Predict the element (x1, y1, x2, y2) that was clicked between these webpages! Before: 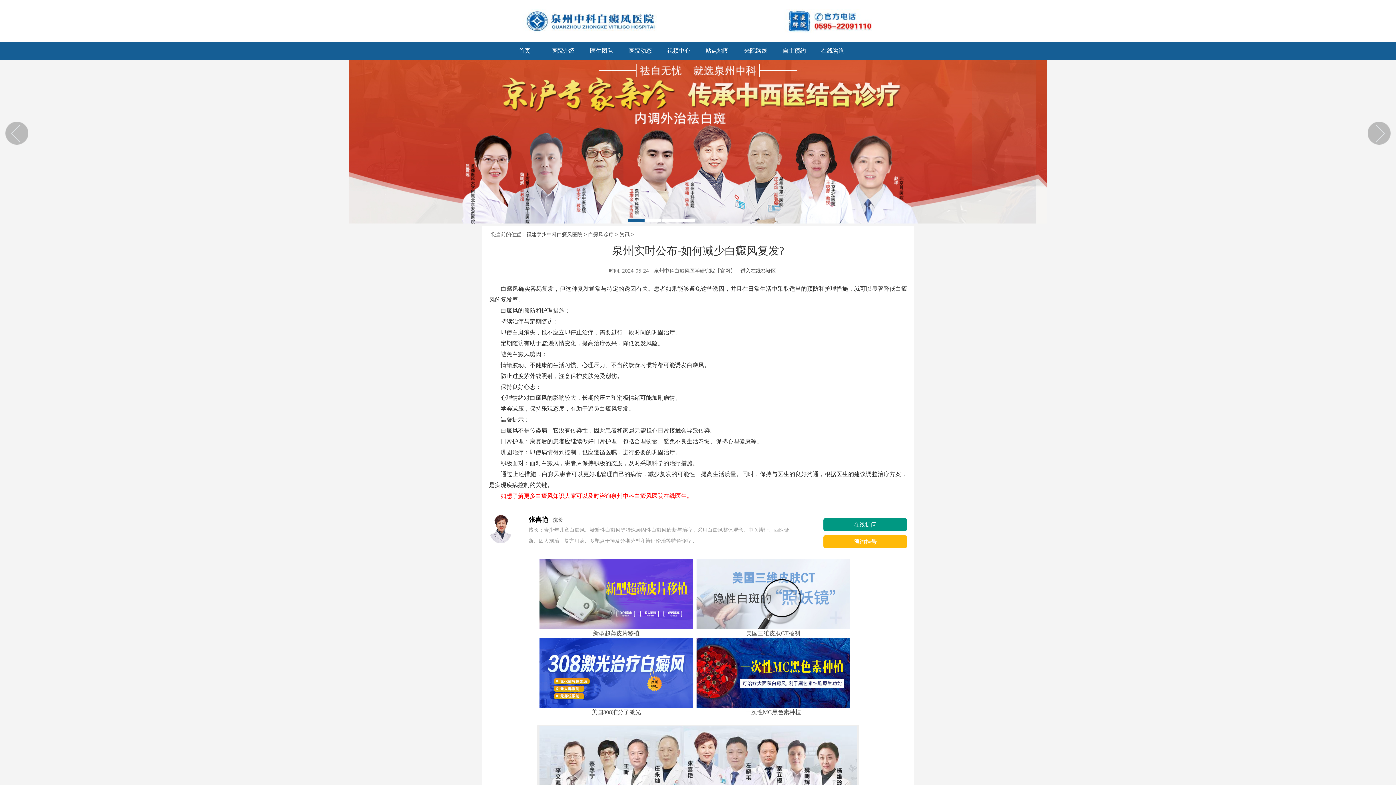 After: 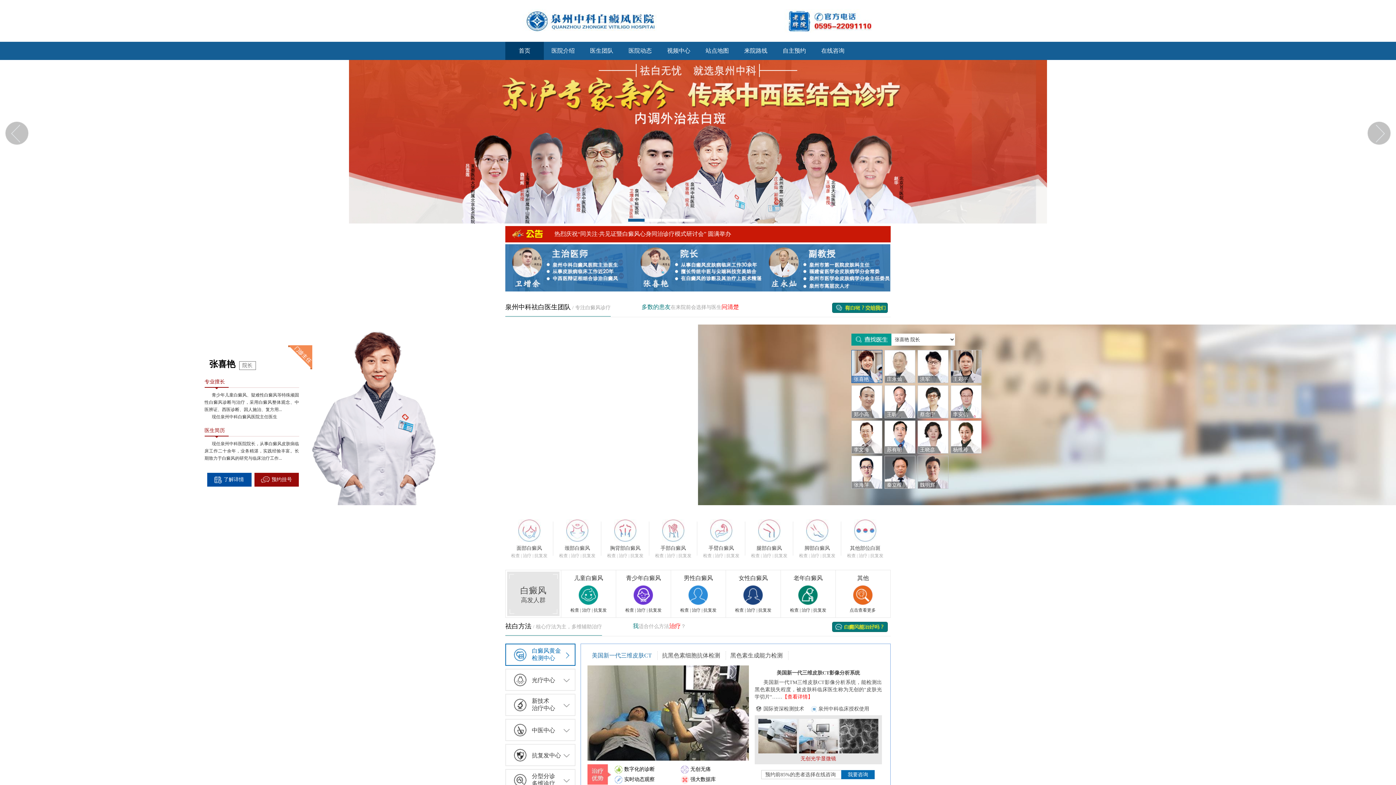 Action: label: 首页 bbox: (505, 46, 543, 55)